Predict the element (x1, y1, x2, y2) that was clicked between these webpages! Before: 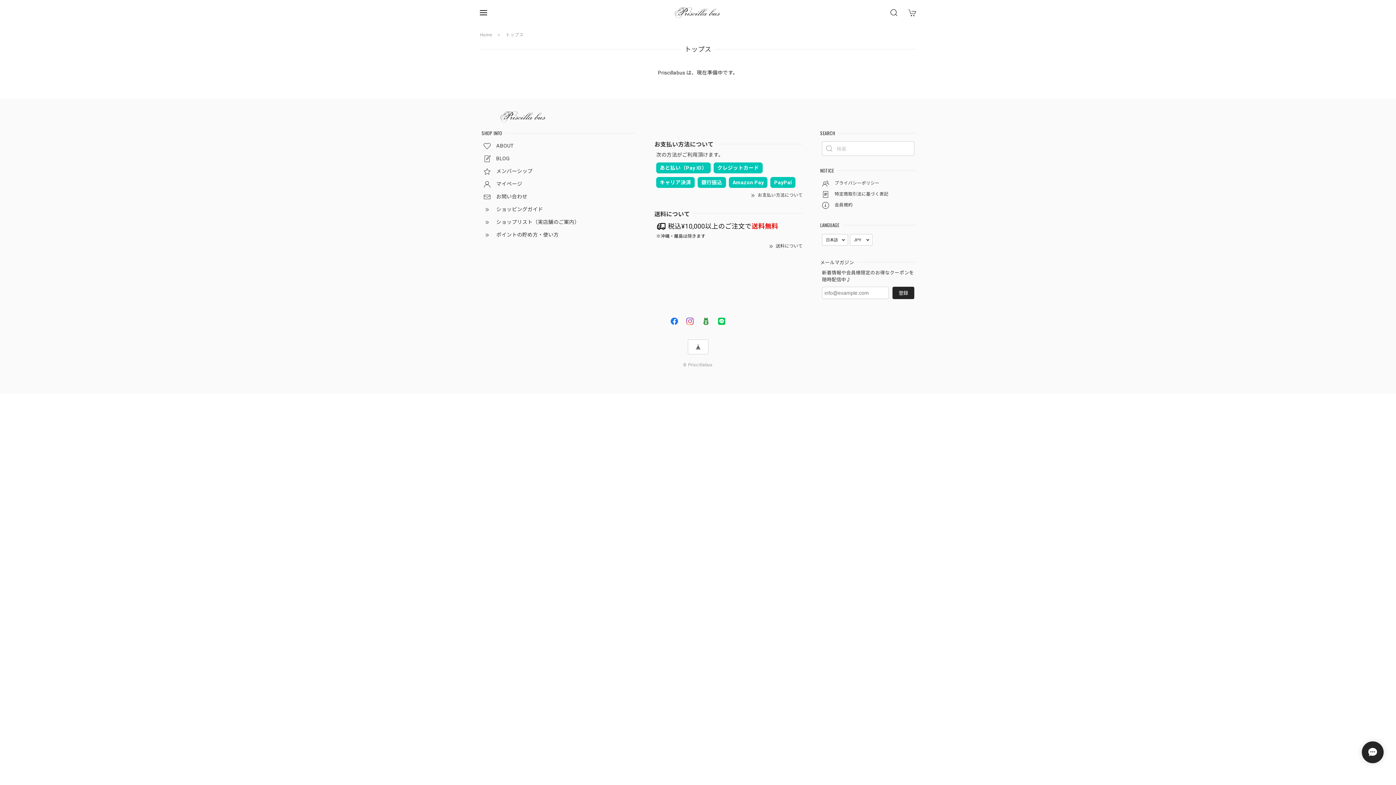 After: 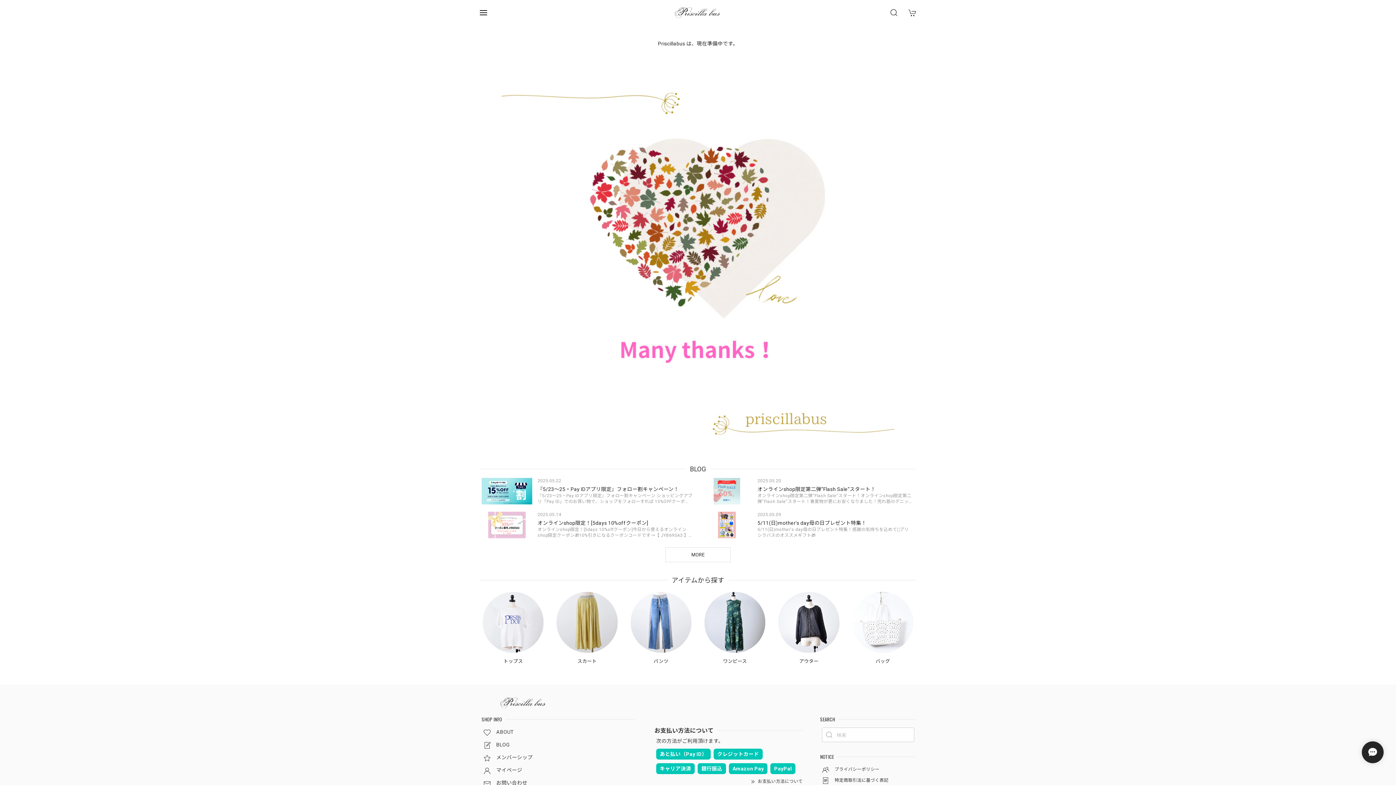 Action: bbox: (480, 107, 567, 125)